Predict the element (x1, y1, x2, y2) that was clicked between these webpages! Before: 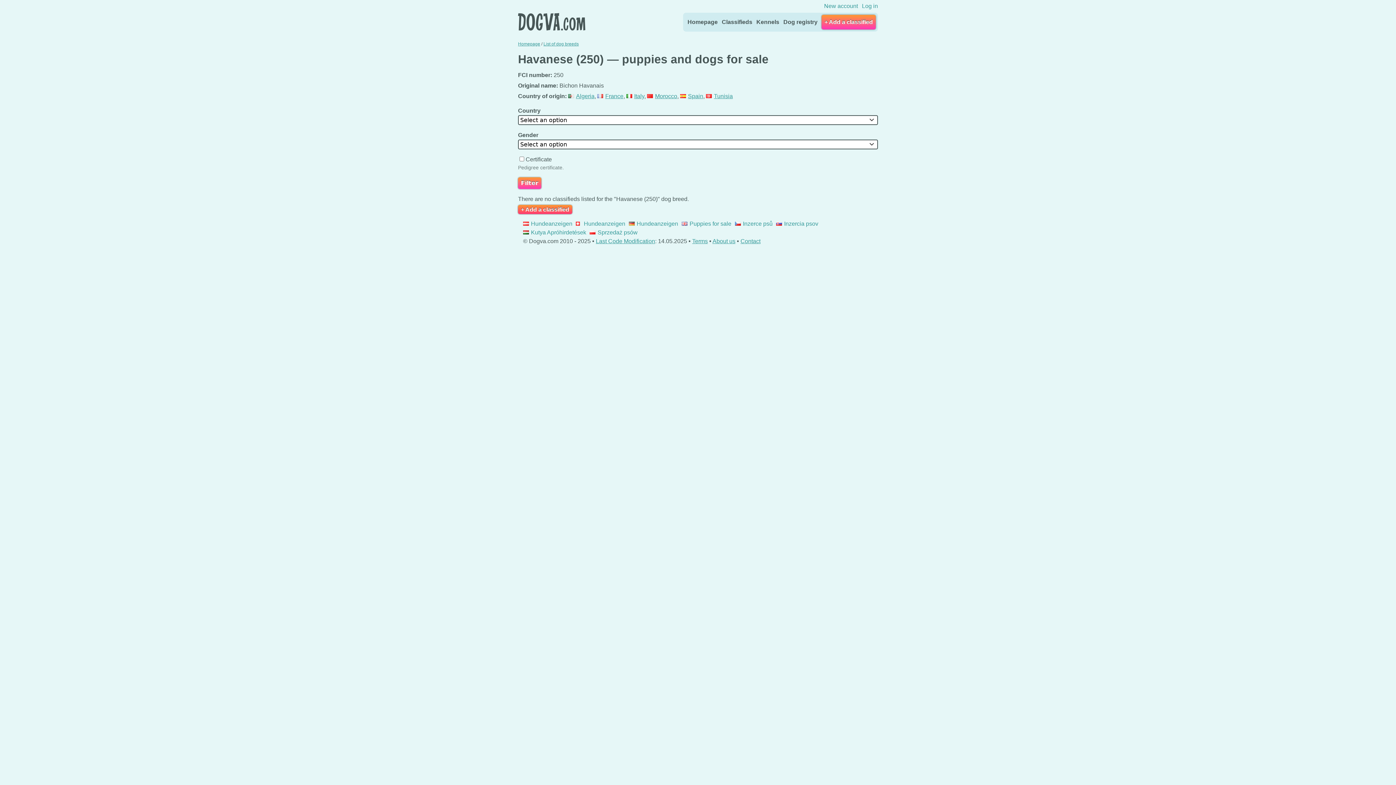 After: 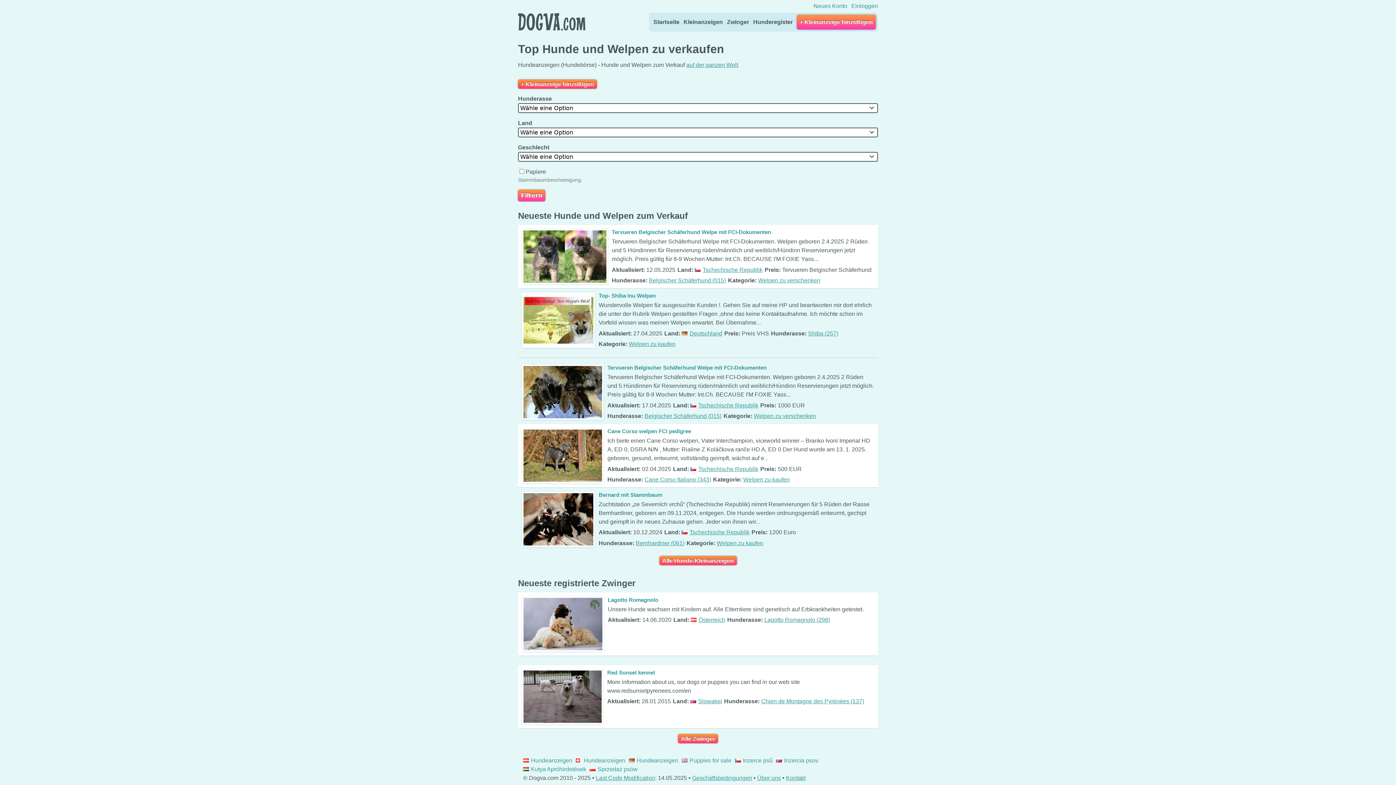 Action: label: Hundeanzeigen bbox: (576, 220, 625, 226)